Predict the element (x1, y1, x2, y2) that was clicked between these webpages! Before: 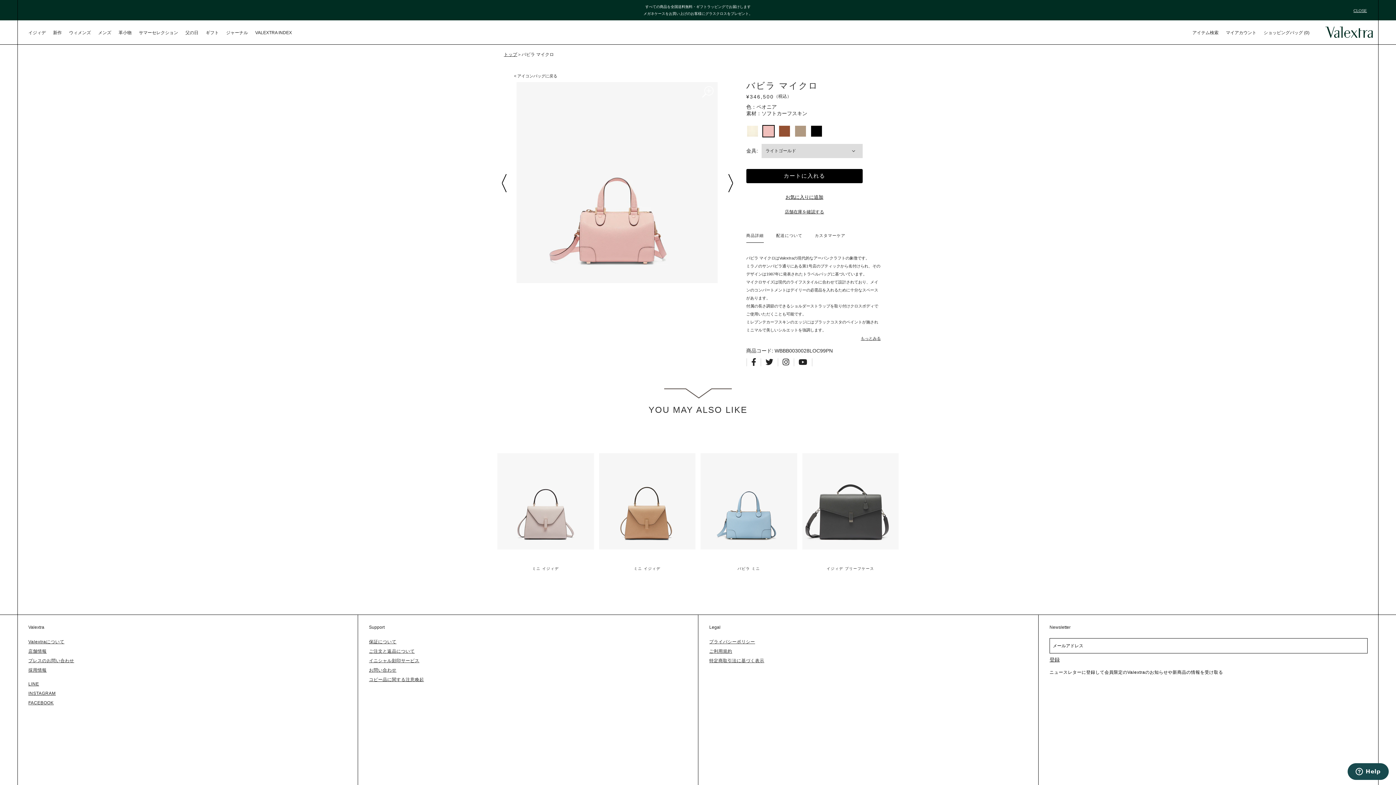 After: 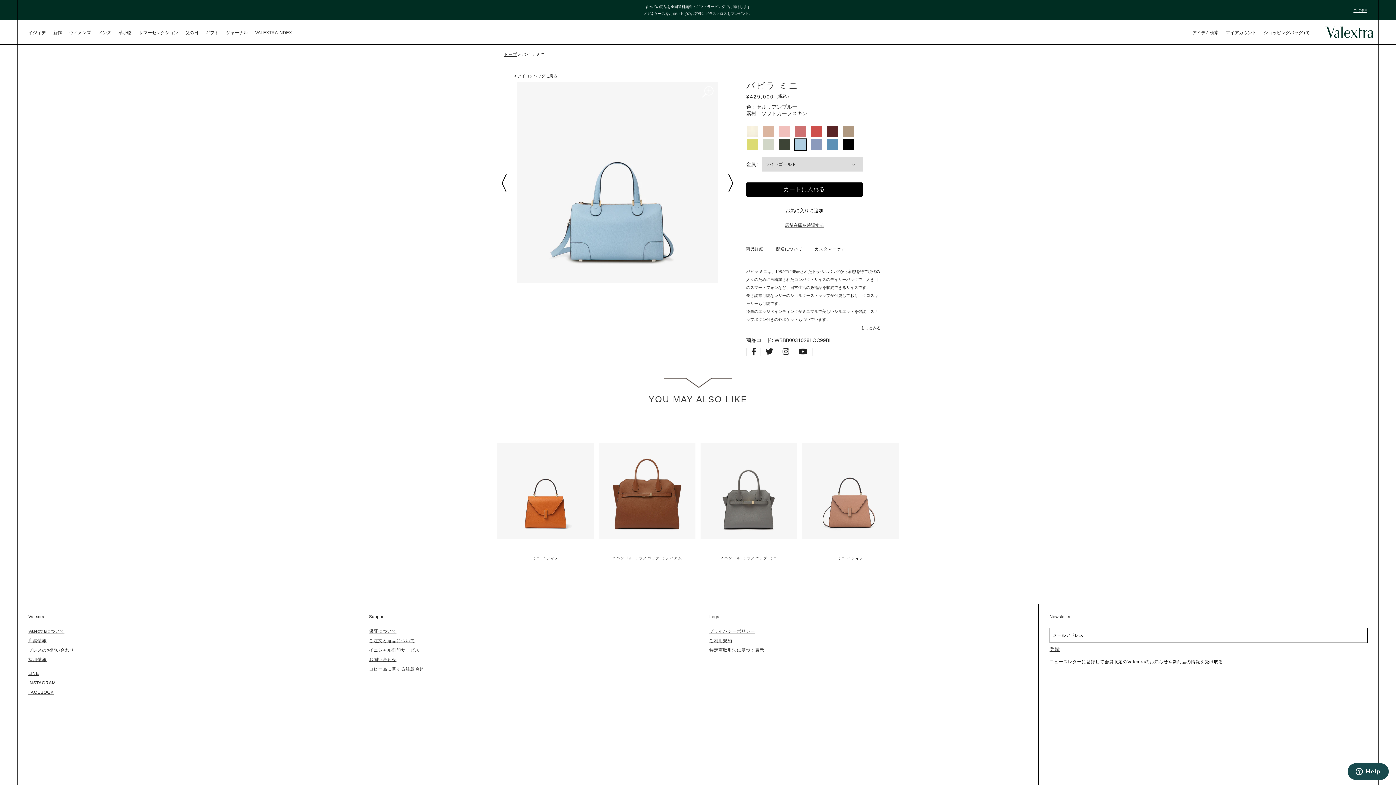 Action: bbox: (700, 452, 798, 593) label: バビラ ミニ